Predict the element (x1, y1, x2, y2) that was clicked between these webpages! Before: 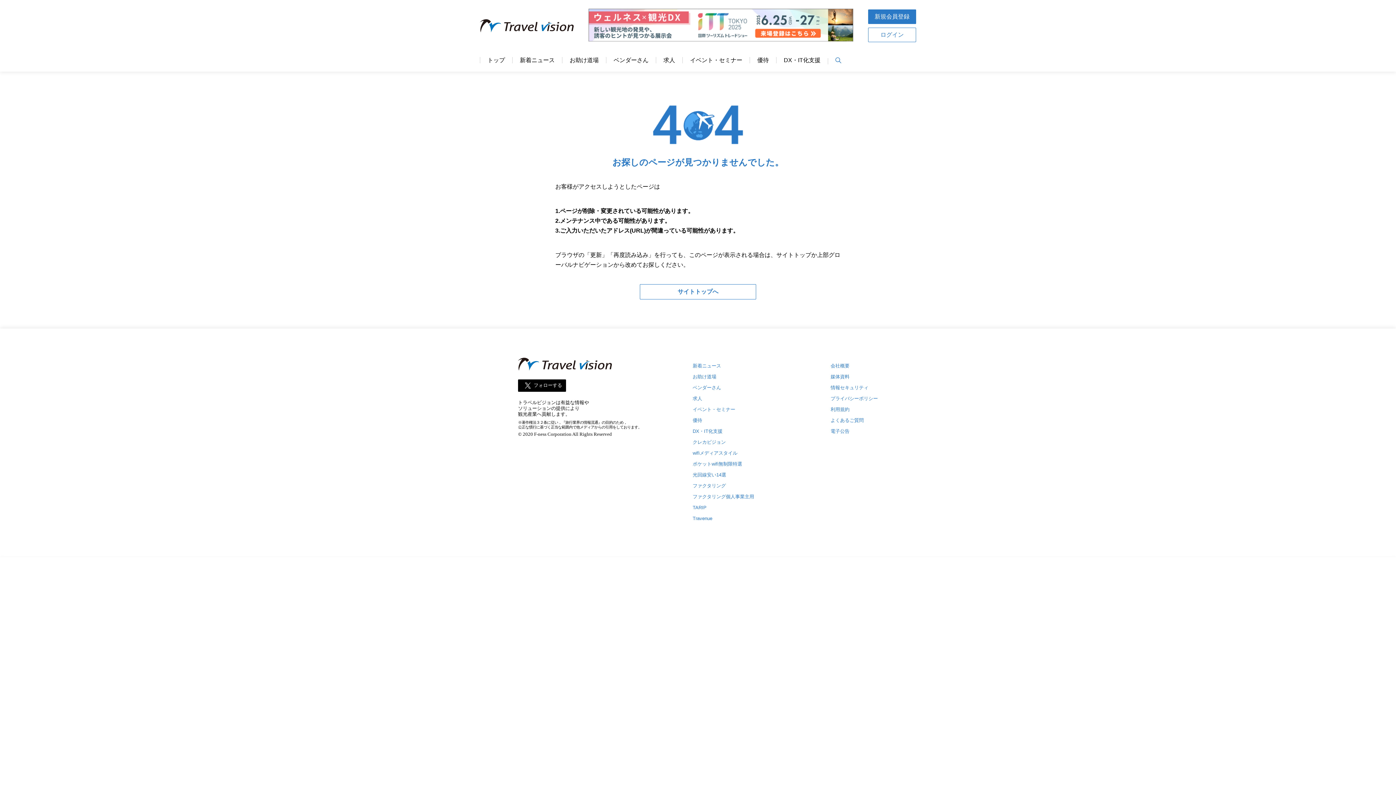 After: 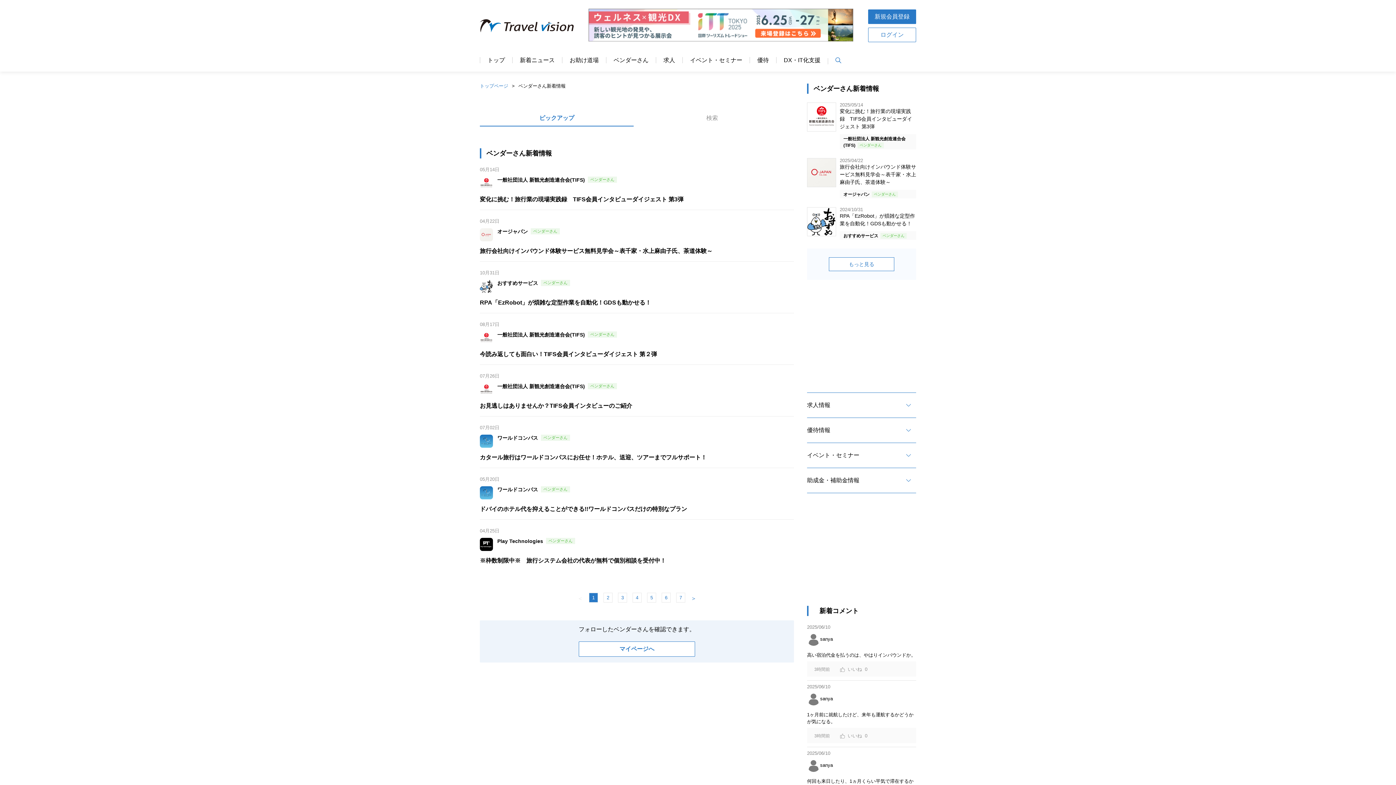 Action: label: ベンダーさん bbox: (606, 57, 656, 70)